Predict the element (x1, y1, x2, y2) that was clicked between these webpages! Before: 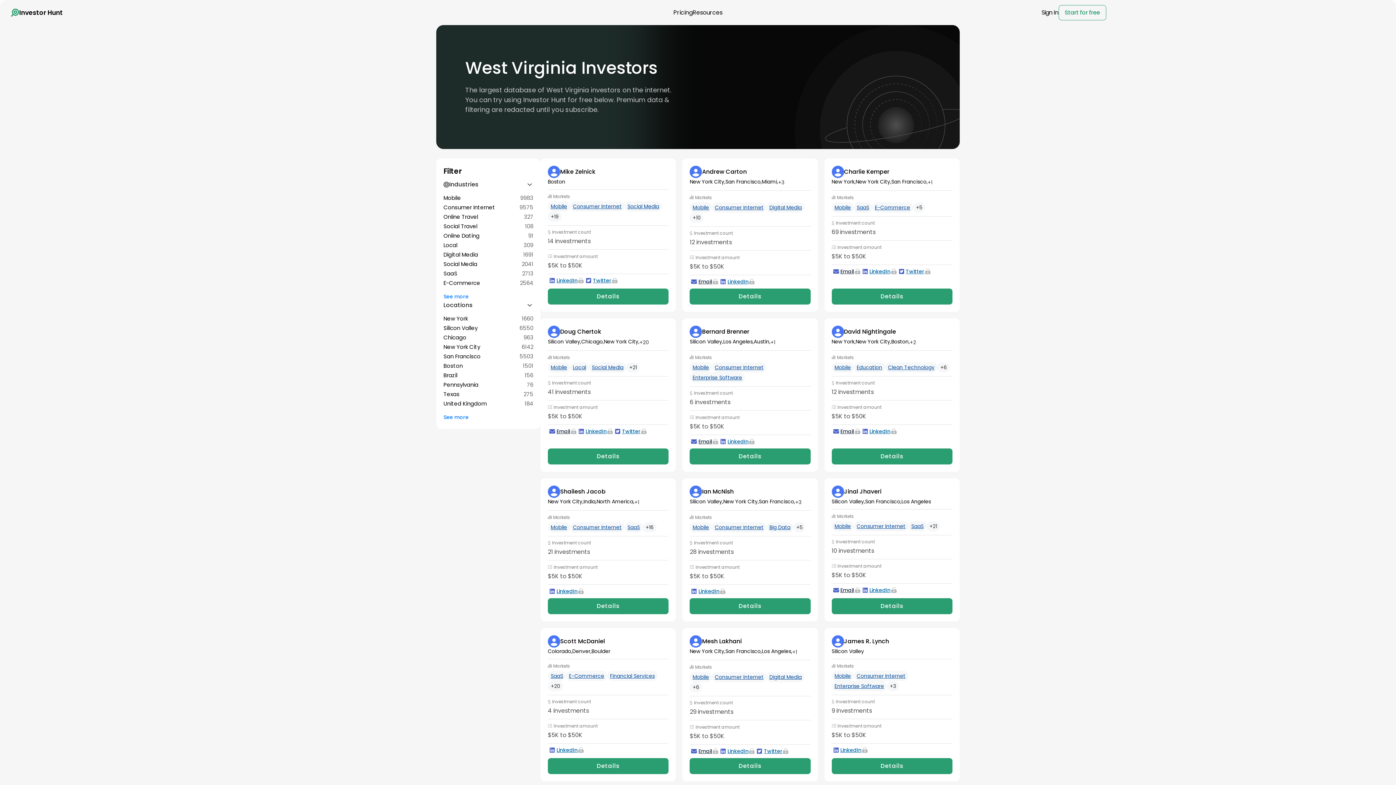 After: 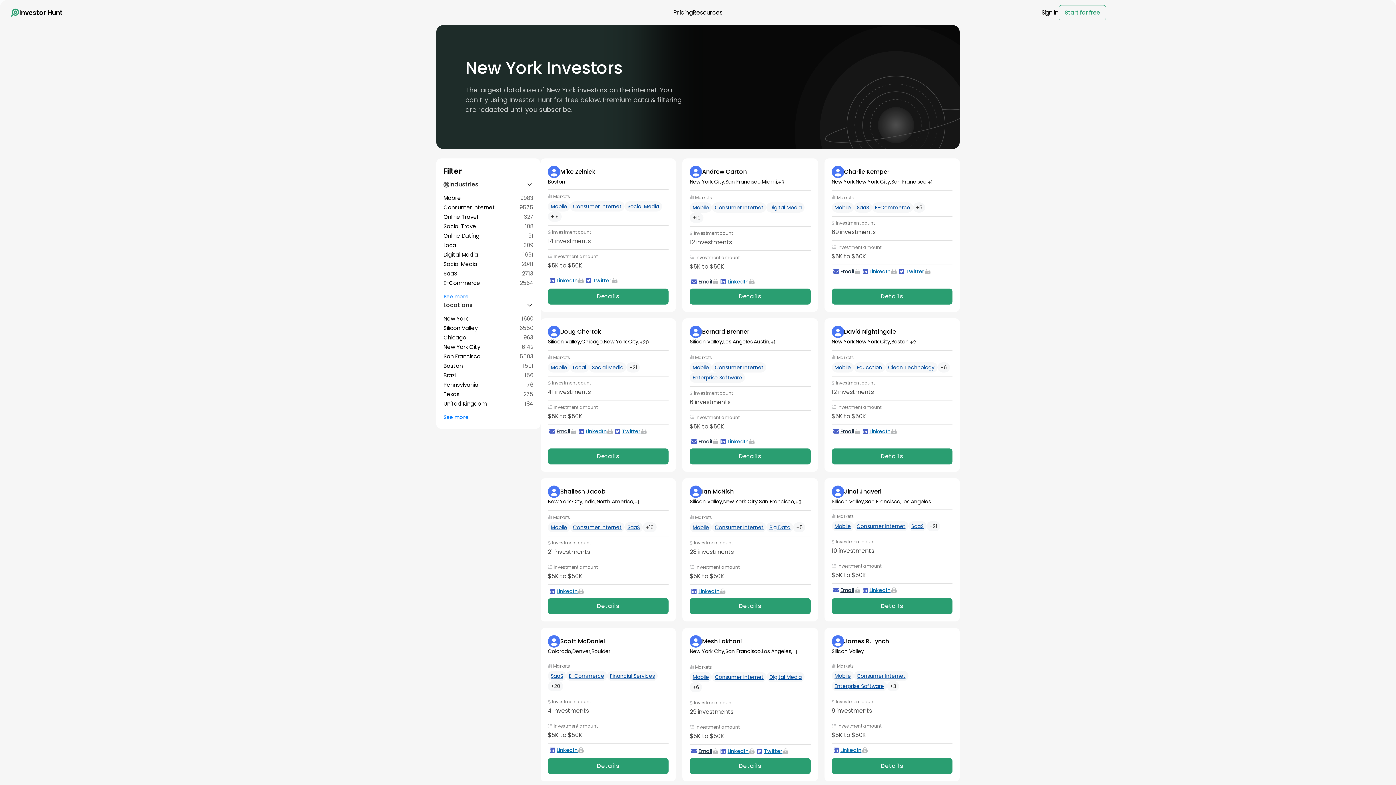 Action: label: New York, bbox: (831, 338, 855, 346)